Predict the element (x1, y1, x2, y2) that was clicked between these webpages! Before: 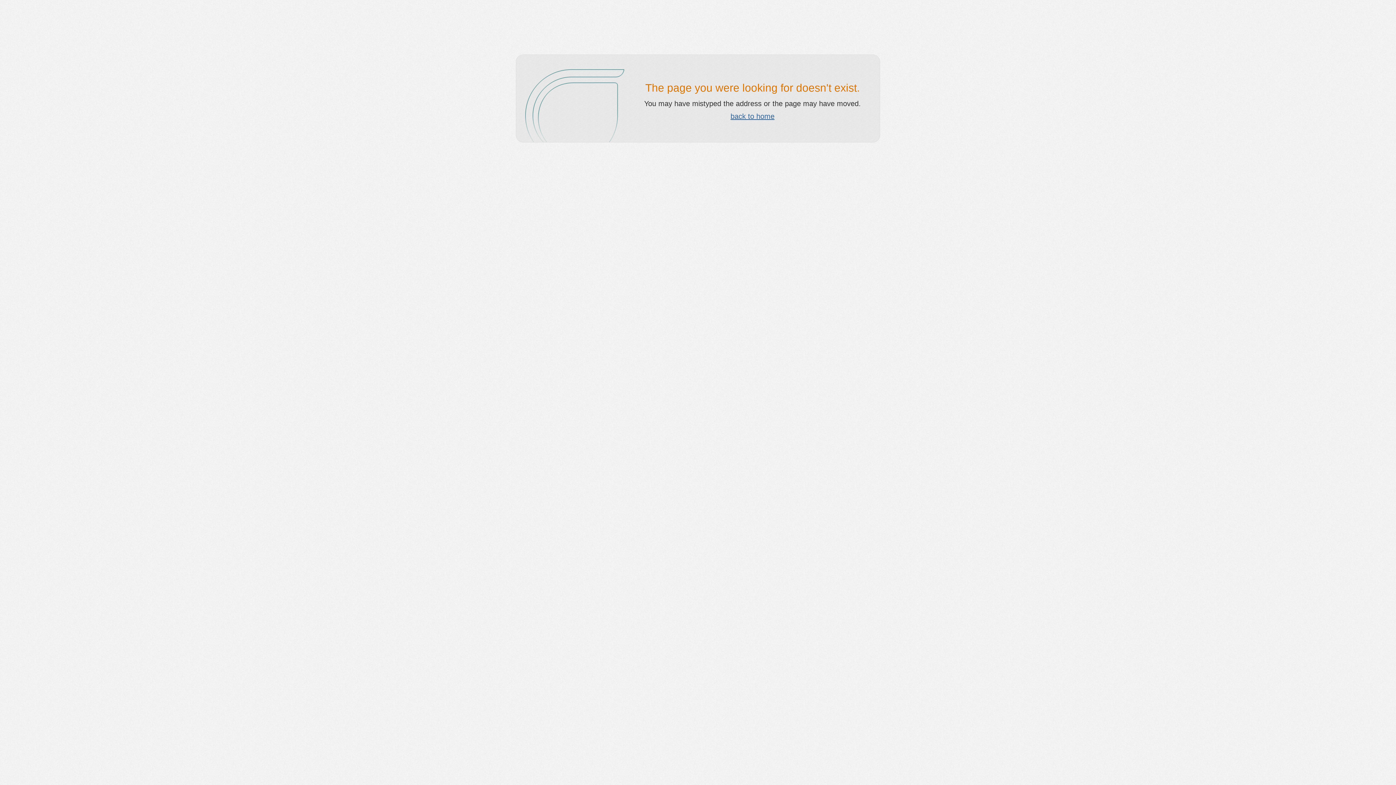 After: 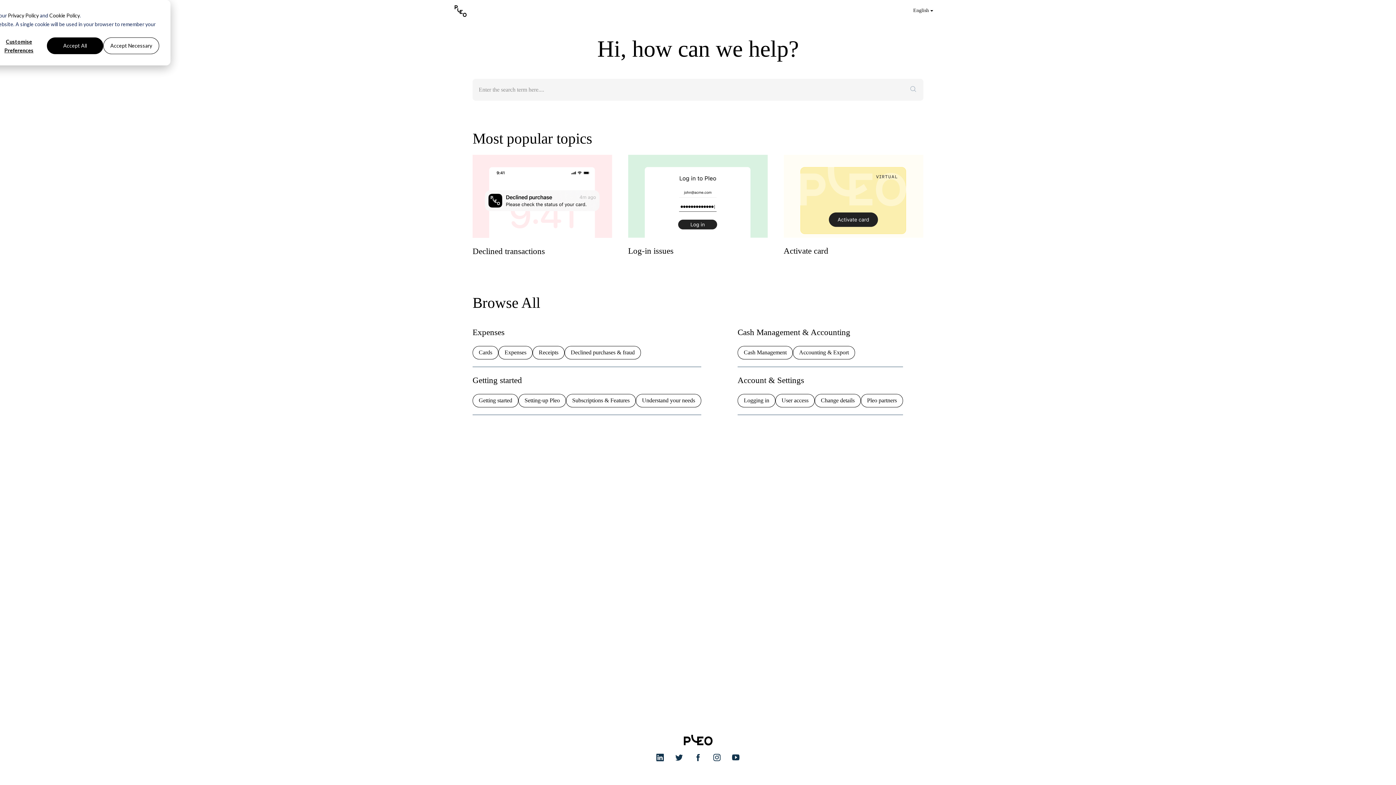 Action: label: back to home bbox: (730, 112, 774, 120)